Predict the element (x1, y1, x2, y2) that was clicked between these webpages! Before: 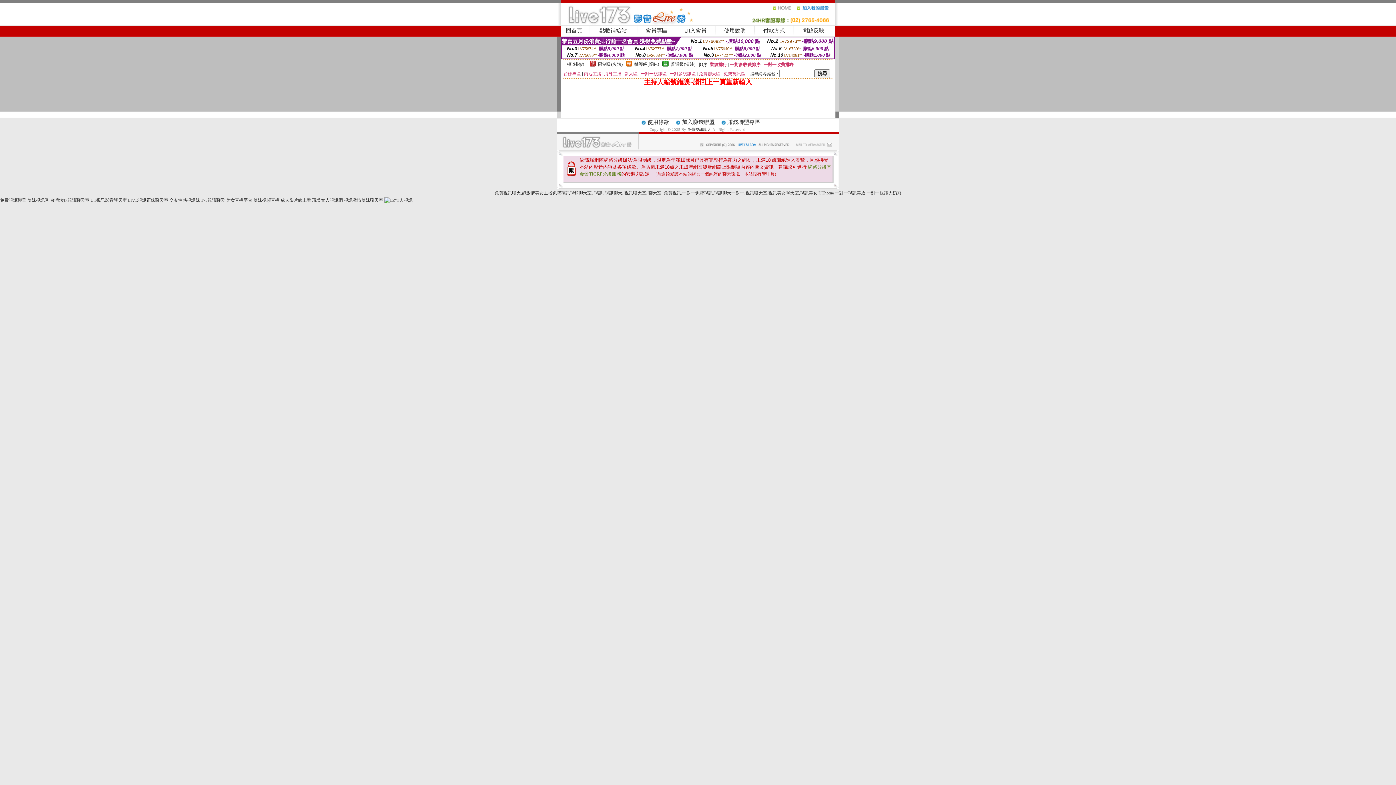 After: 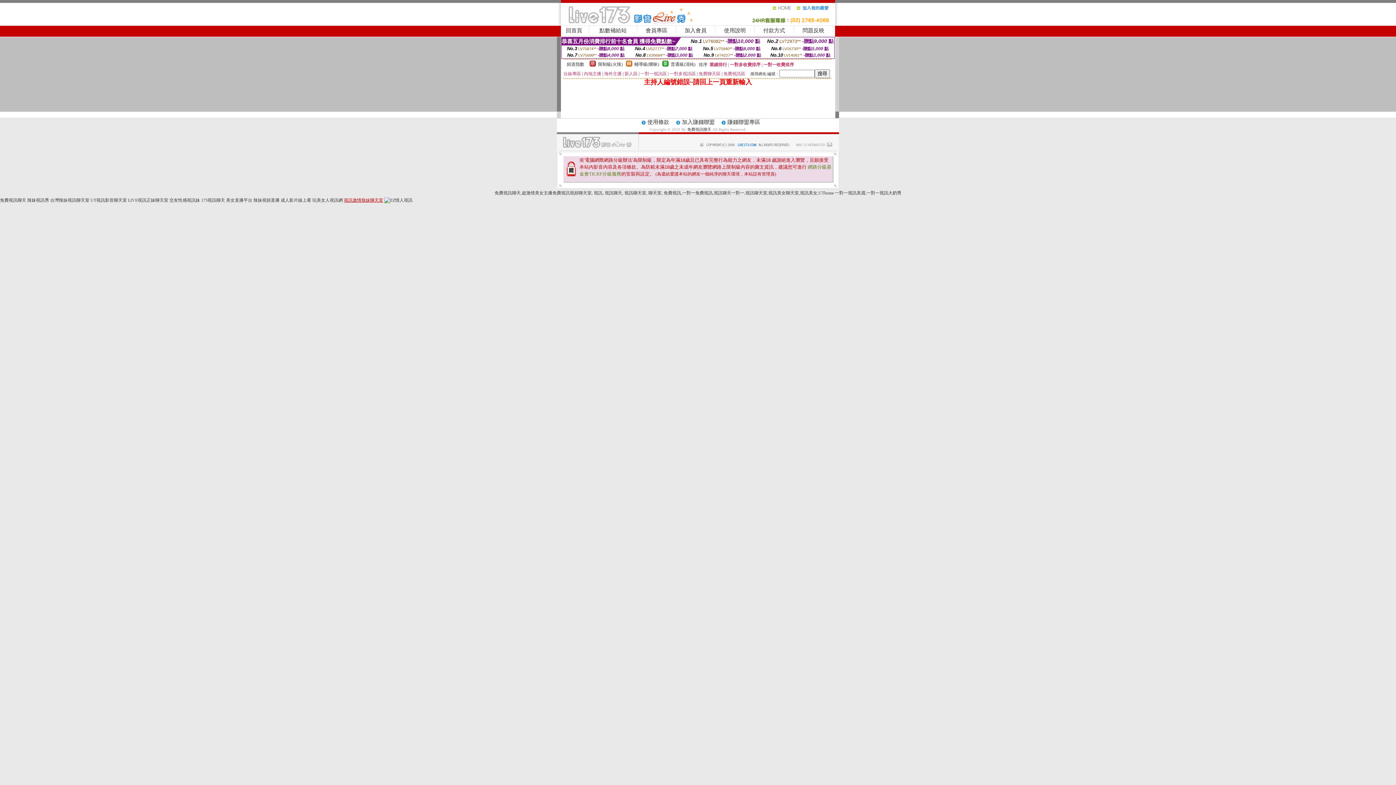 Action: bbox: (344, 197, 383, 202) label: 視訊激情辣妹聊天室